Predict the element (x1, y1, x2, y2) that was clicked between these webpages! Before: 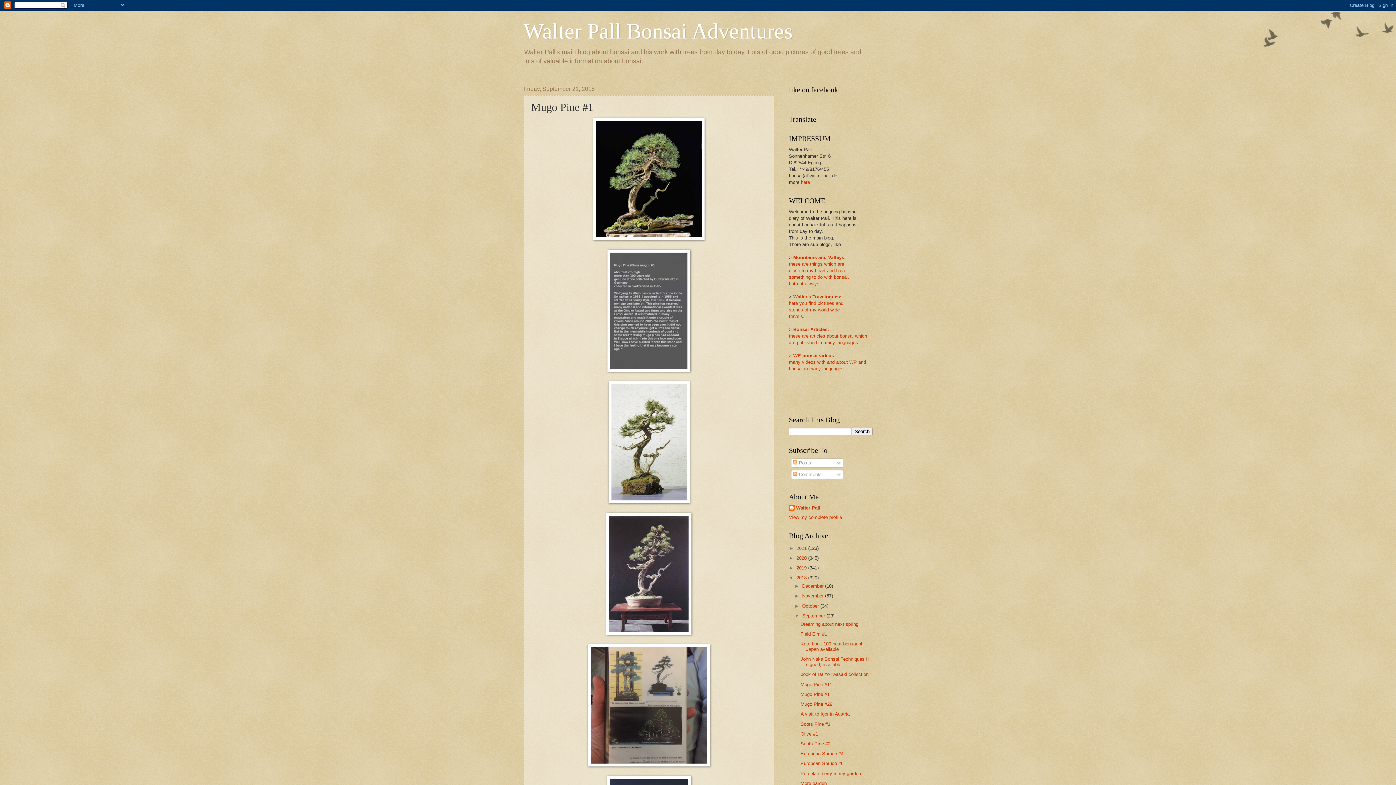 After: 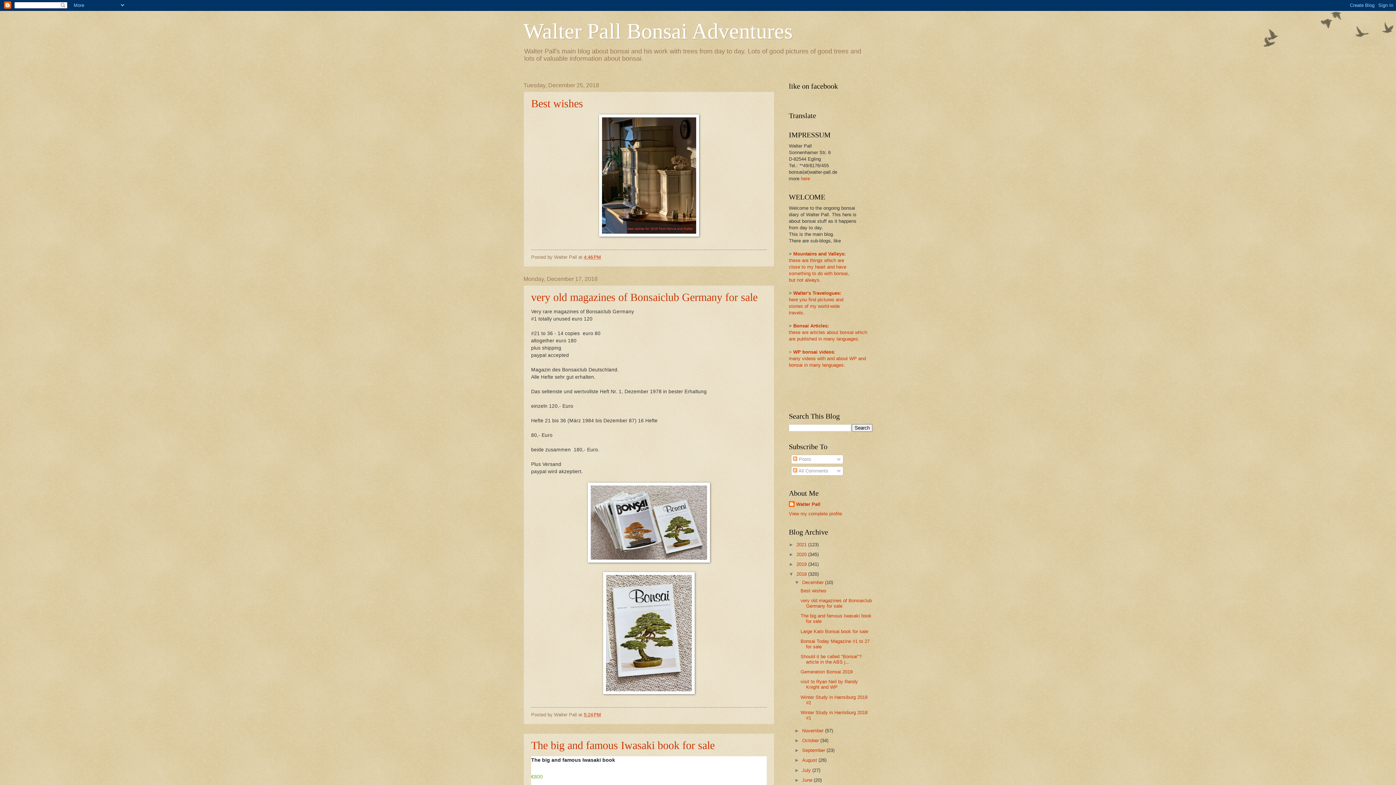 Action: label: 2018  bbox: (796, 575, 808, 580)